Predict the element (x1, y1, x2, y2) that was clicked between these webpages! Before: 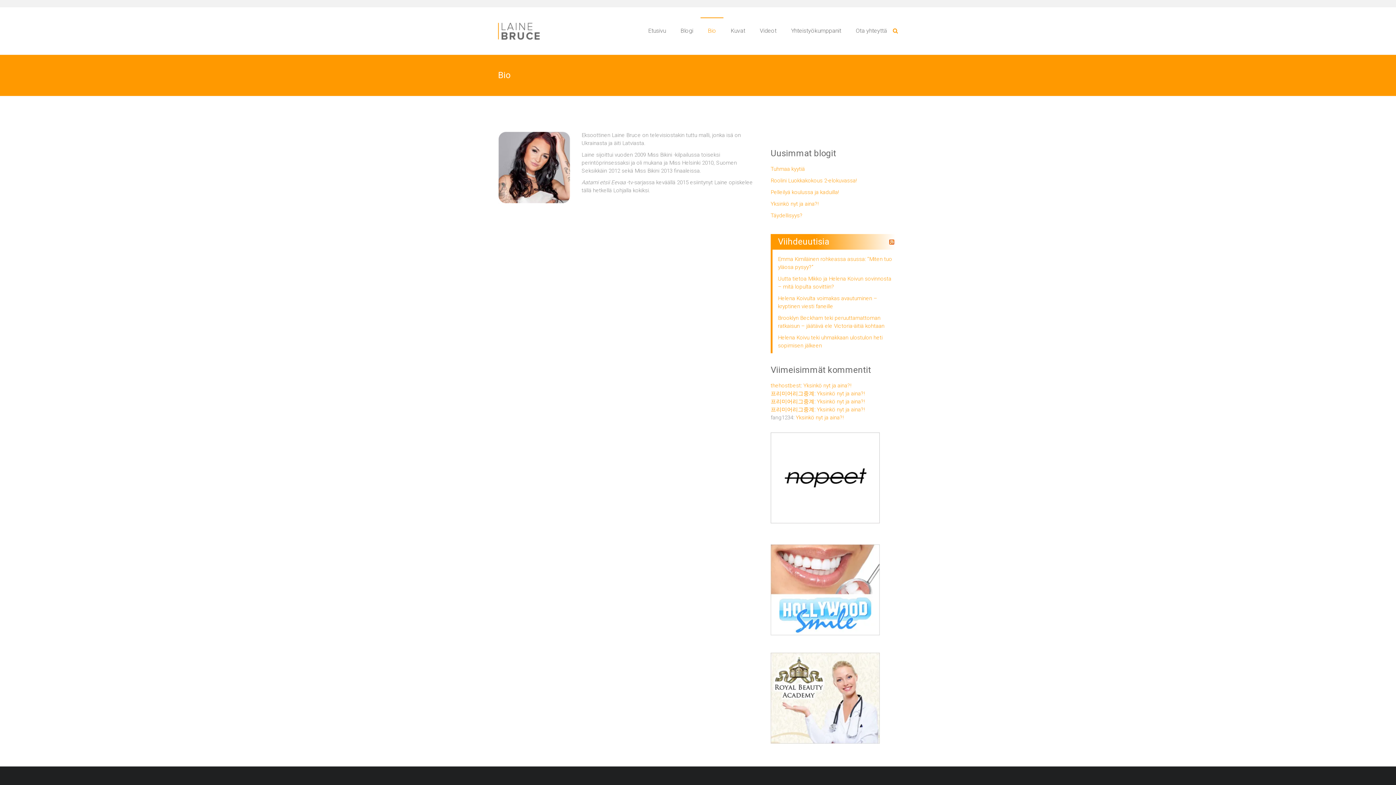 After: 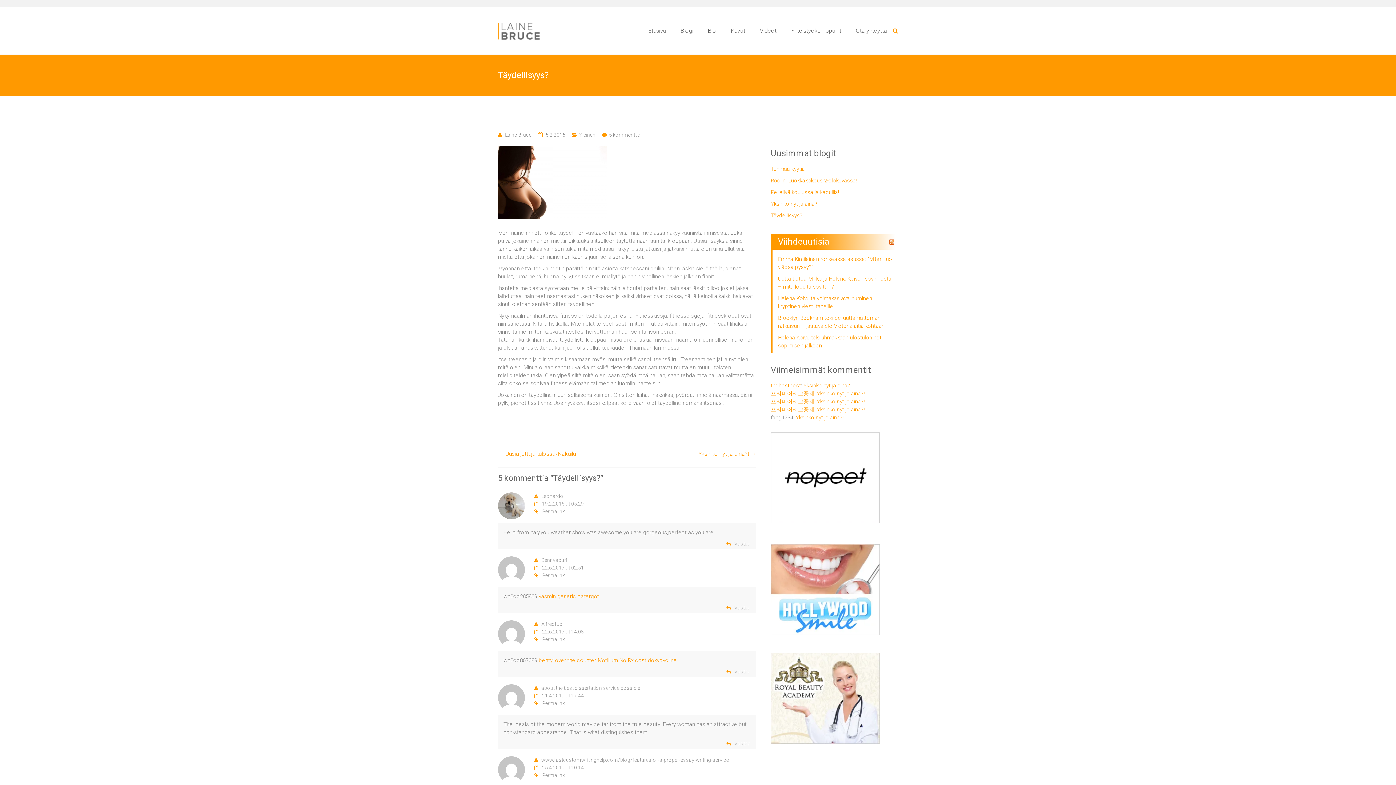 Action: label: Täydellisyys? bbox: (770, 211, 802, 223)